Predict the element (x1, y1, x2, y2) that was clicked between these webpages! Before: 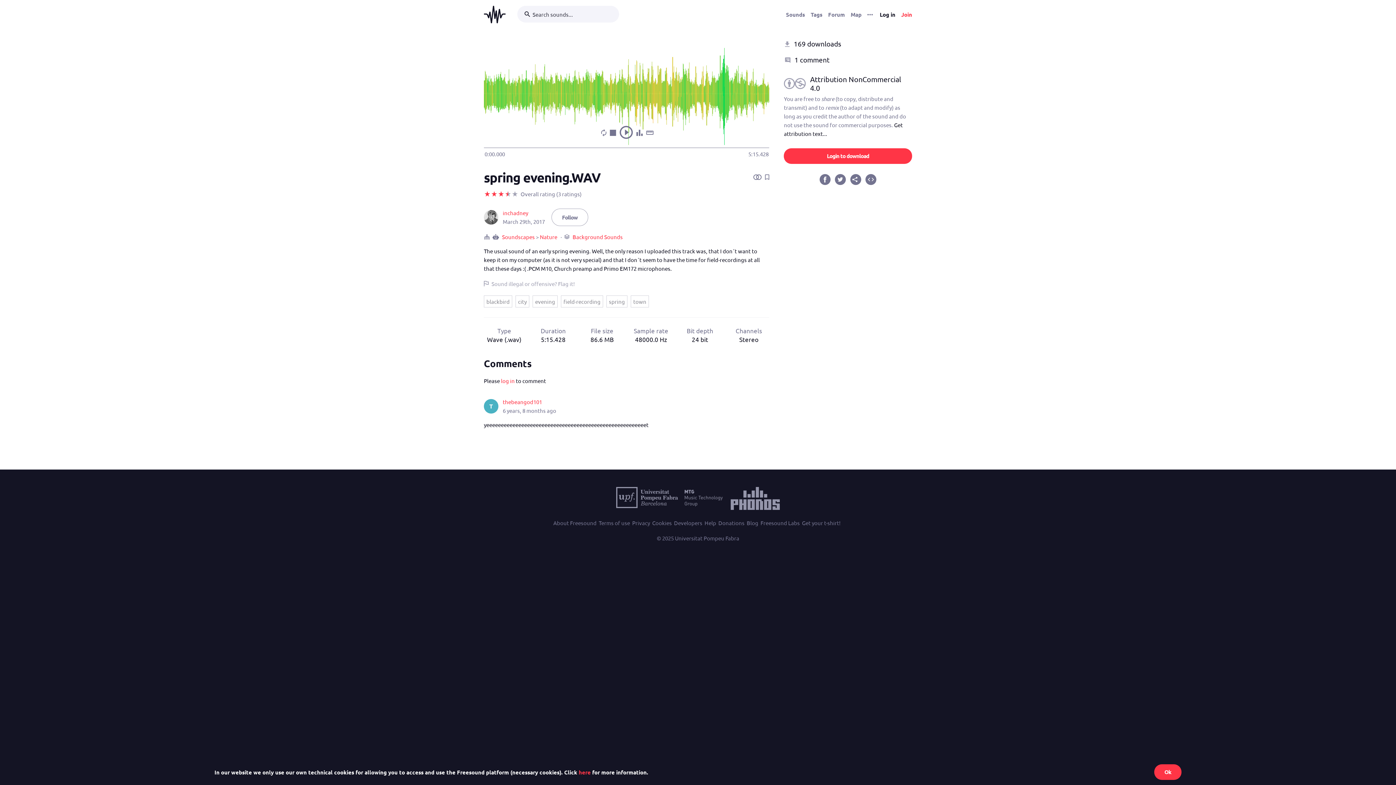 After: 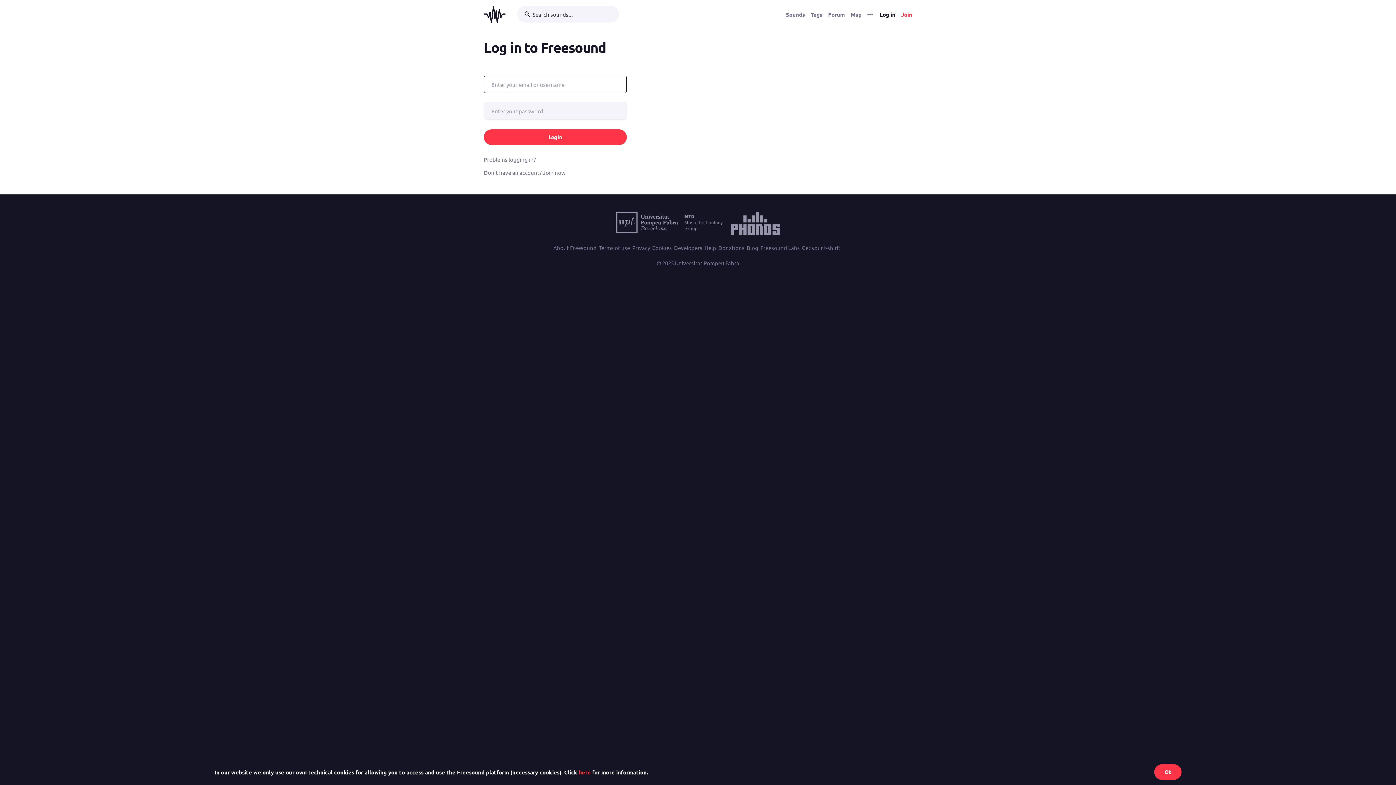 Action: label: log in bbox: (501, 377, 514, 384)